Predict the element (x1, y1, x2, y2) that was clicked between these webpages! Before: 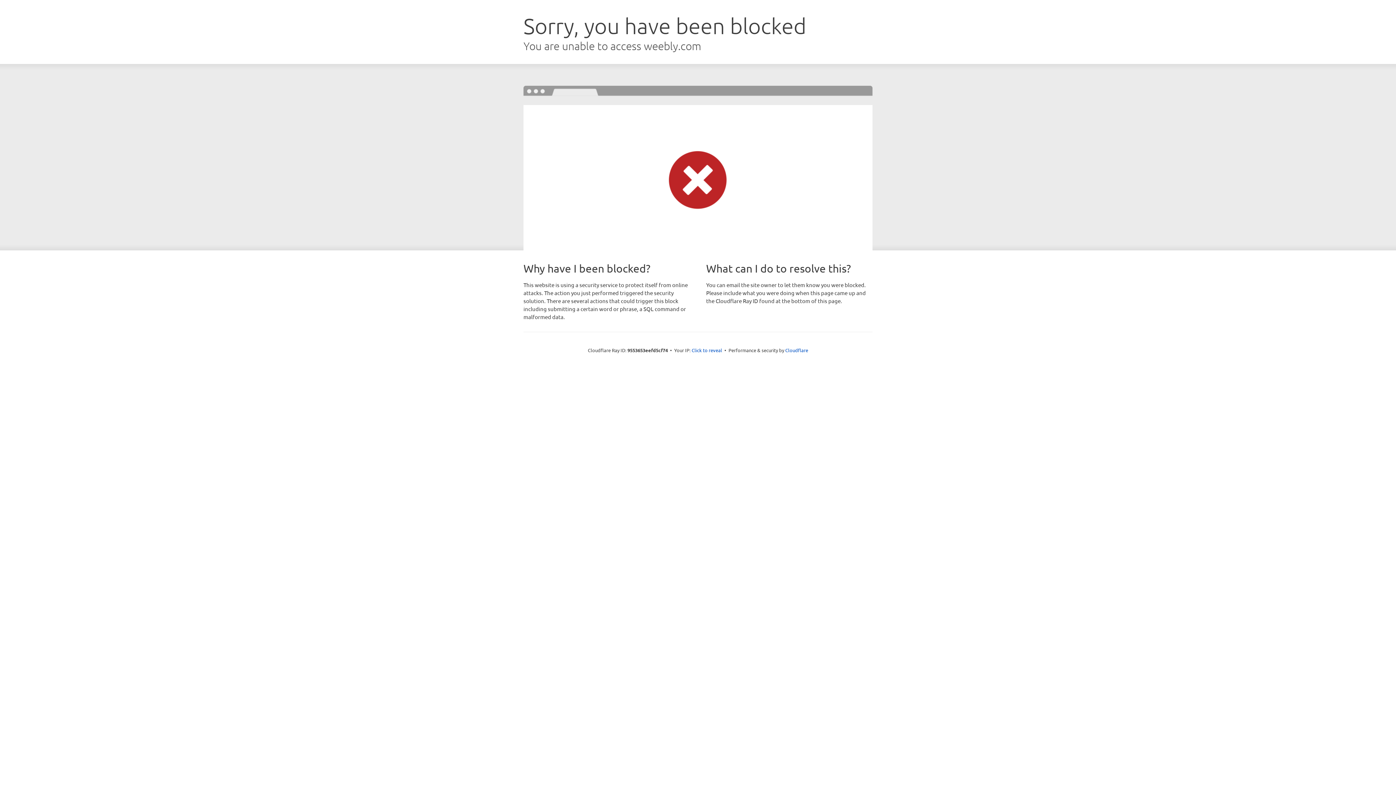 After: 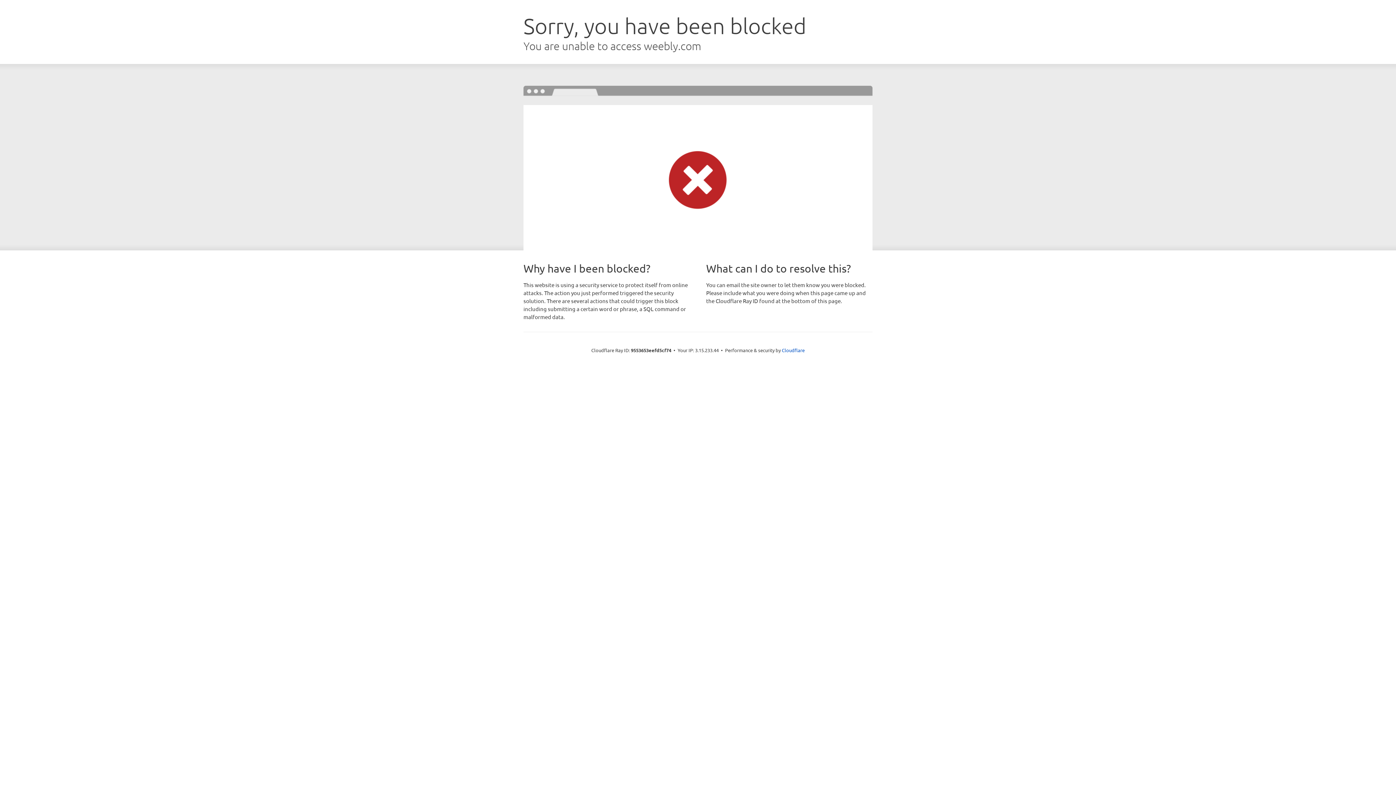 Action: label: Click to reveal bbox: (691, 346, 722, 353)